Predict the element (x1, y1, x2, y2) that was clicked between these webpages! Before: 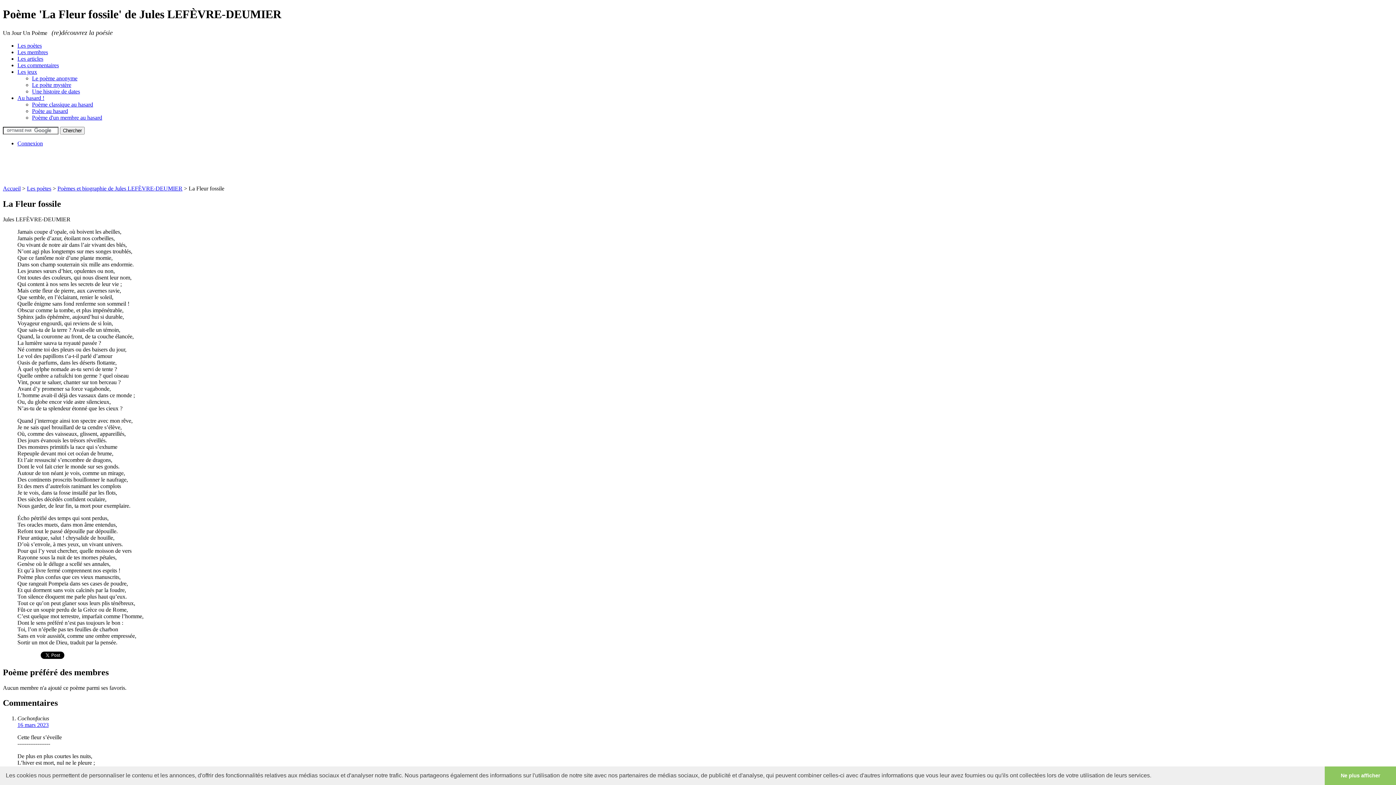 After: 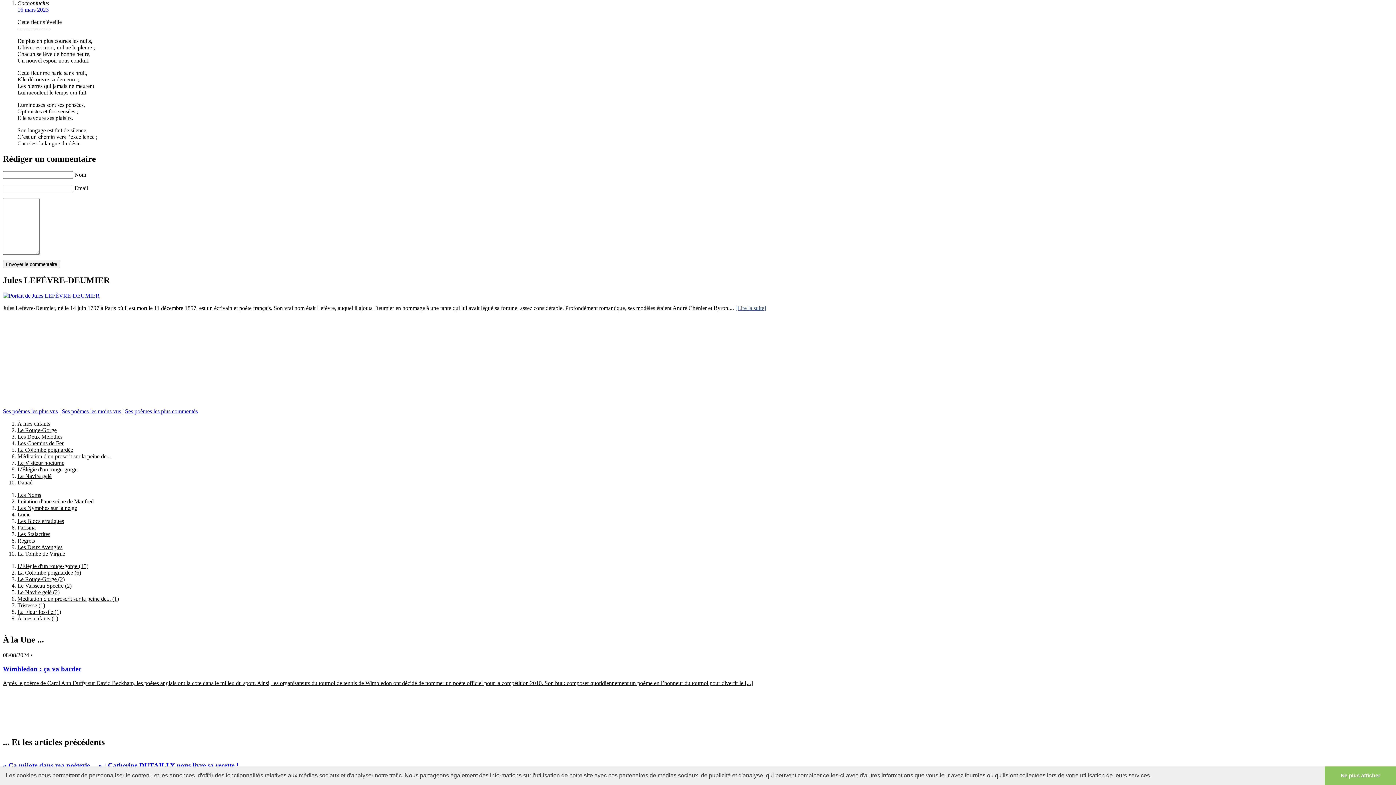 Action: bbox: (17, 722, 48, 728) label: 16 mars 2023